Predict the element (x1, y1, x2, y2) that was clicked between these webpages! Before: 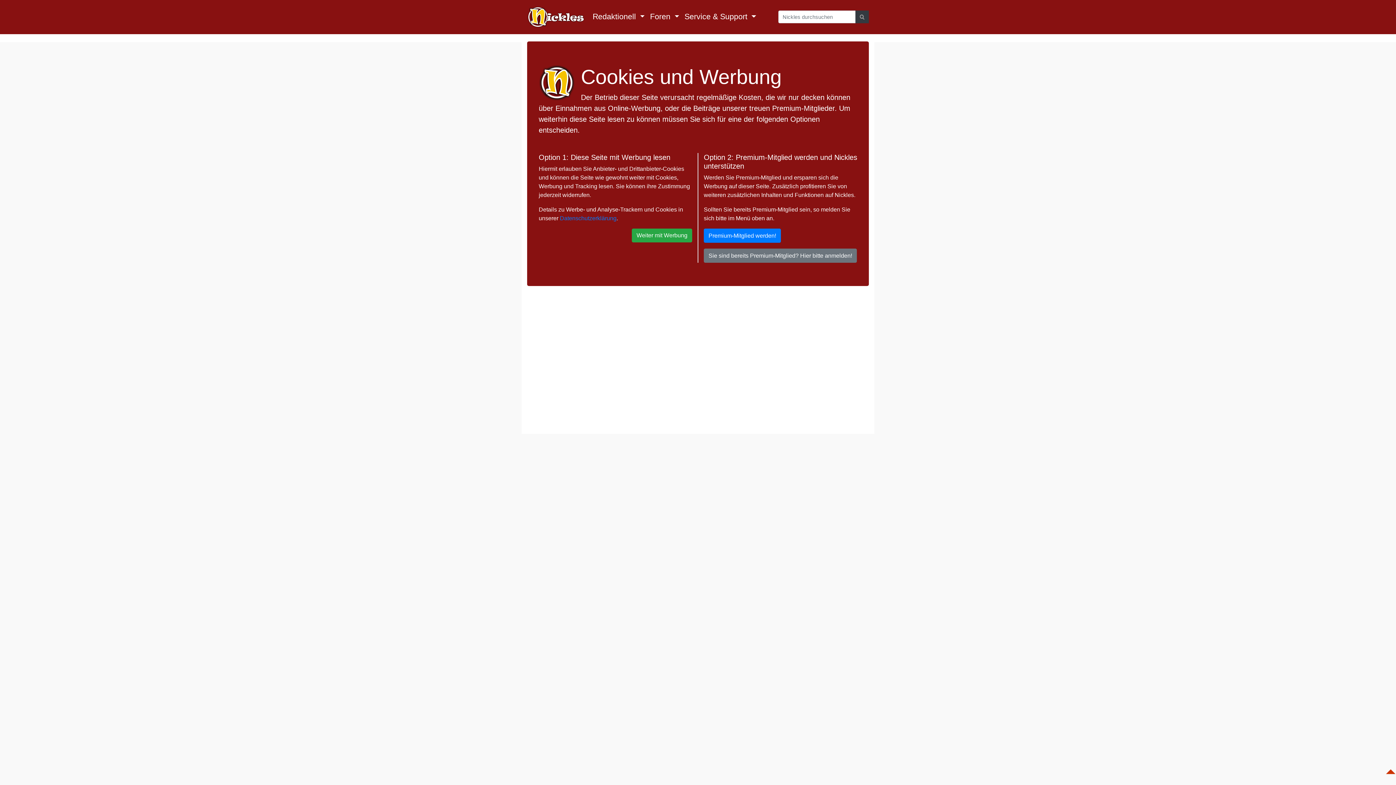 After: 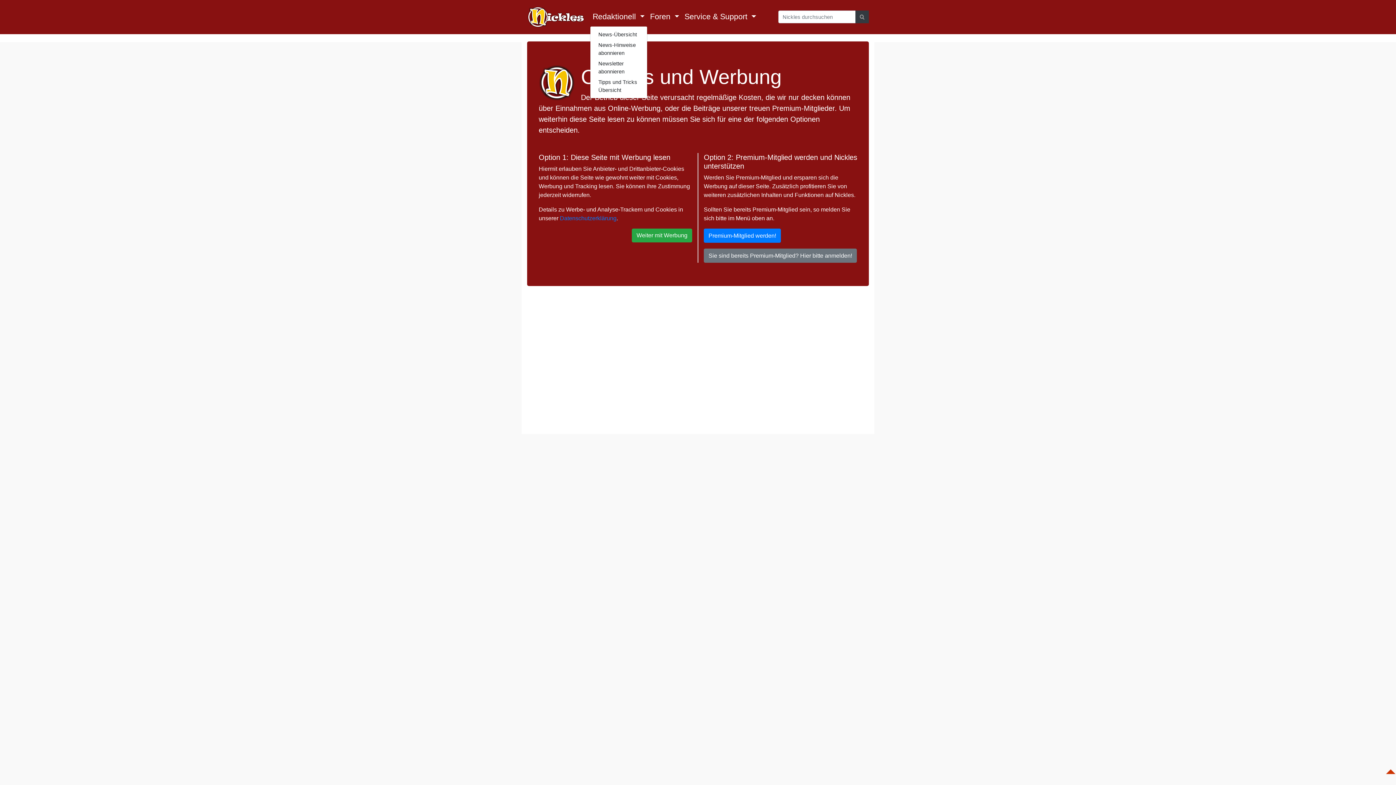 Action: bbox: (590, 8, 647, 25) label: Redaktionell 